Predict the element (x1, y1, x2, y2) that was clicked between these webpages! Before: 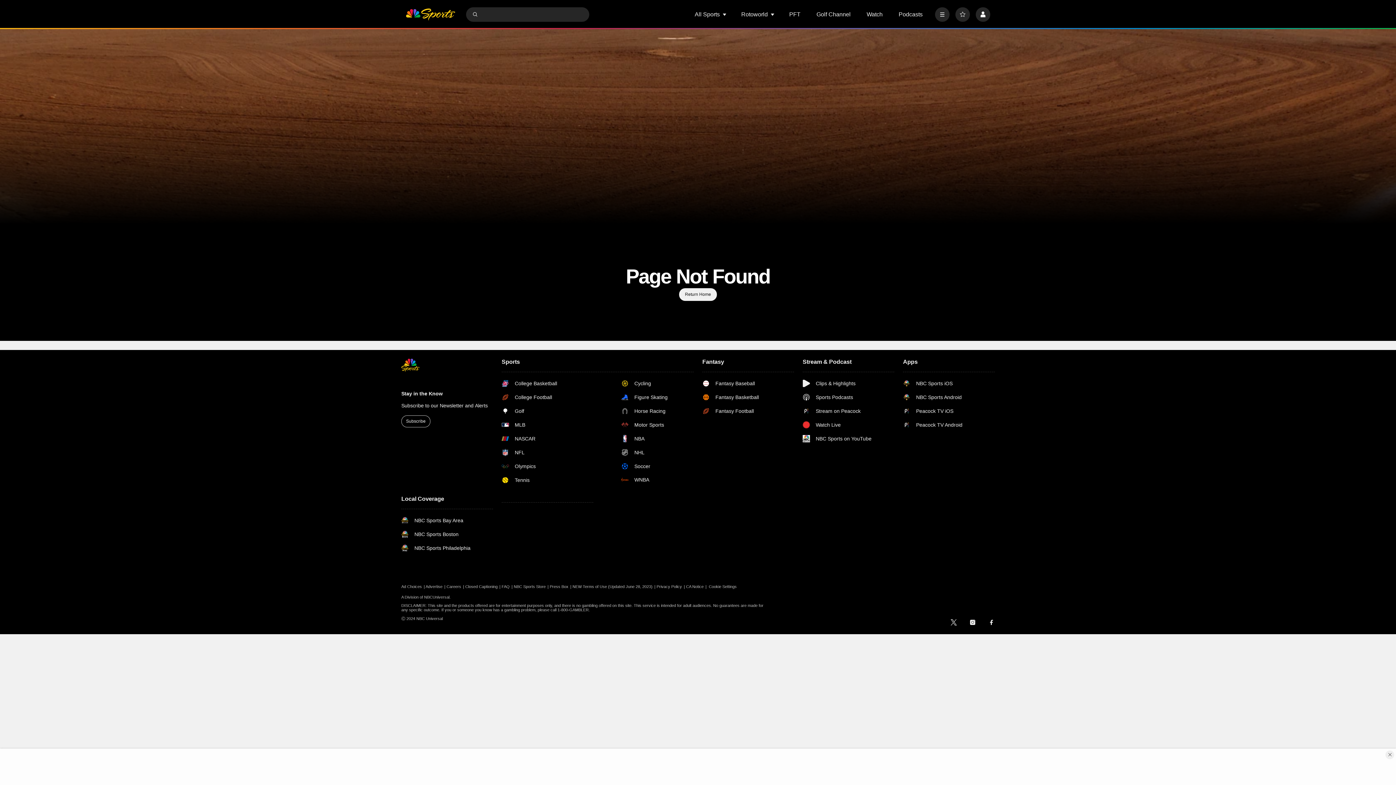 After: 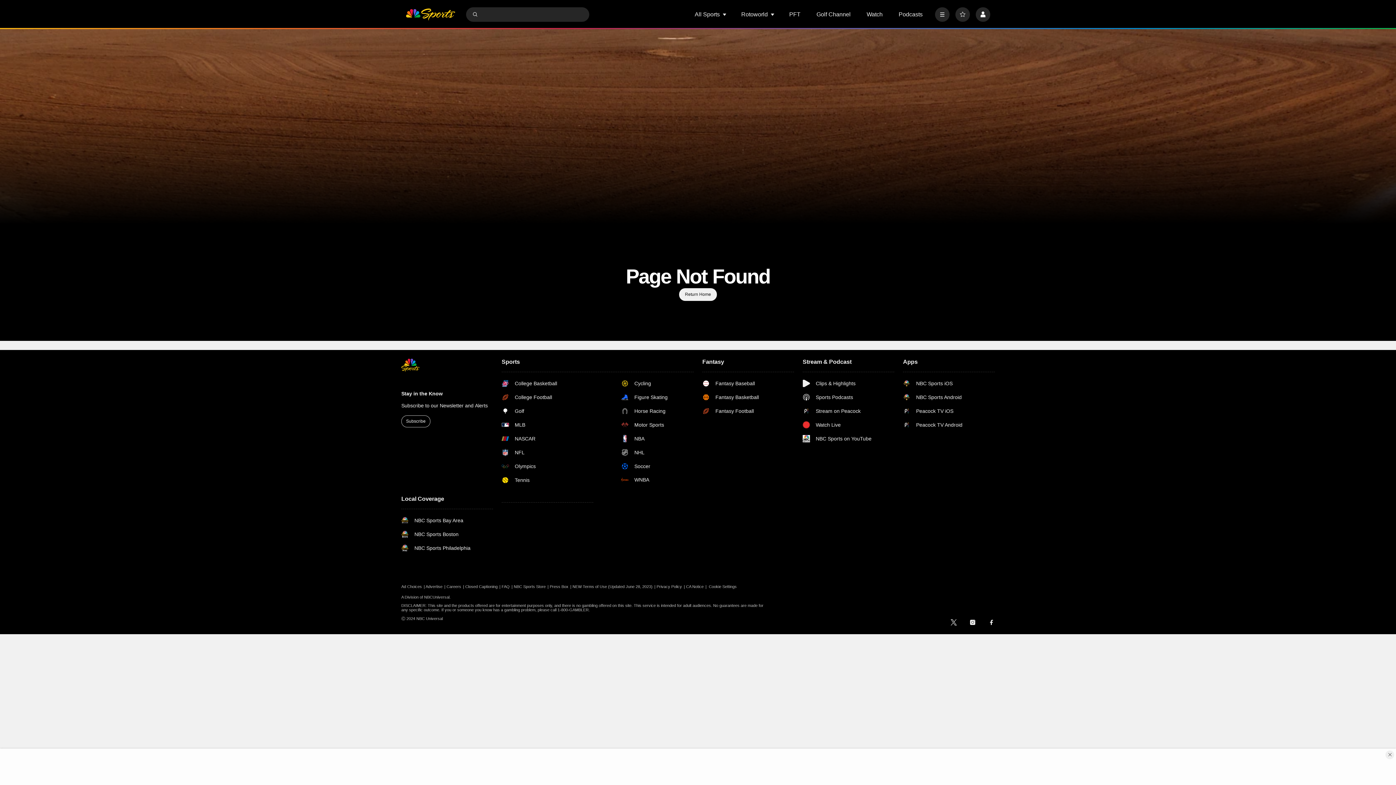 Action: label: Careers bbox: (446, 584, 464, 589)